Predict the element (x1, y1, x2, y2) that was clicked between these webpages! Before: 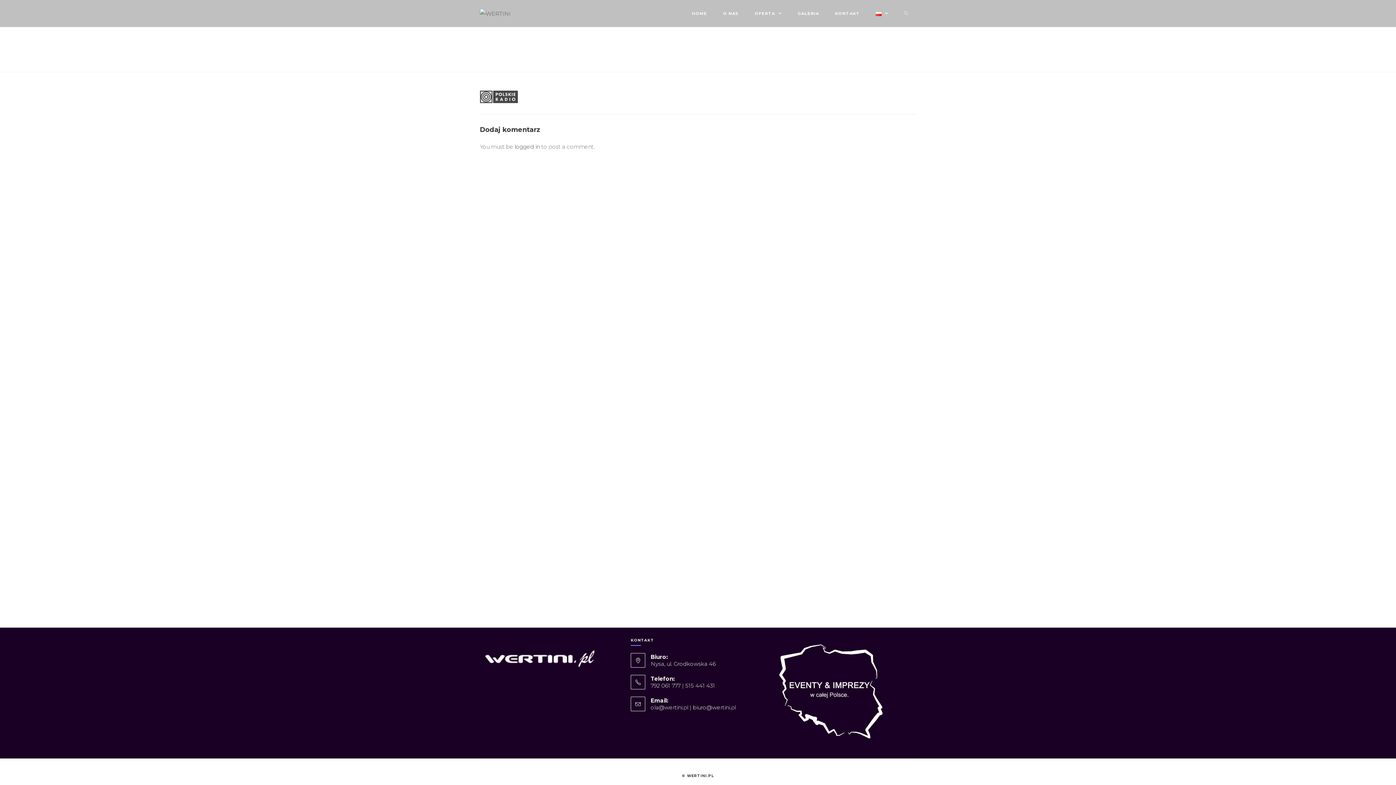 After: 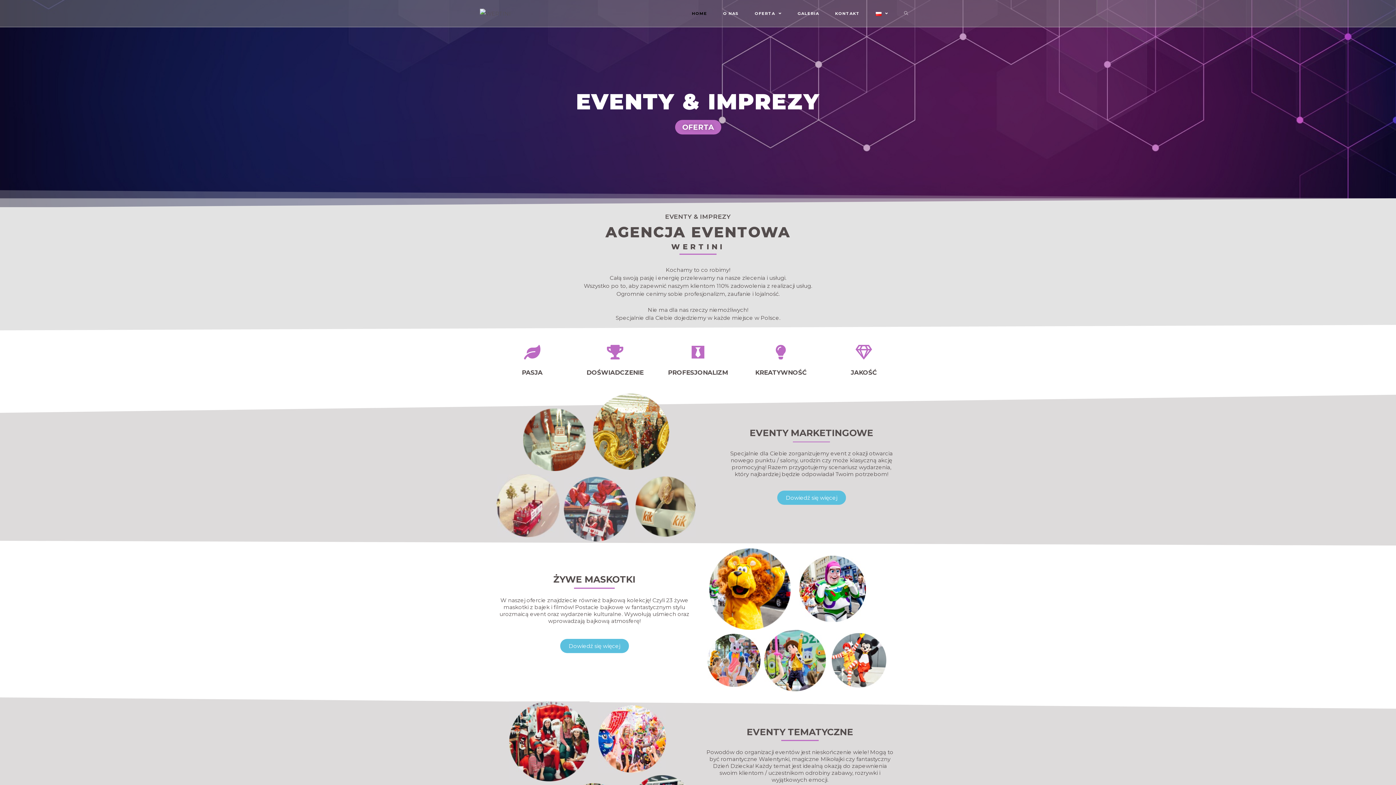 Action: label: HOME bbox: (684, 0, 715, 26)